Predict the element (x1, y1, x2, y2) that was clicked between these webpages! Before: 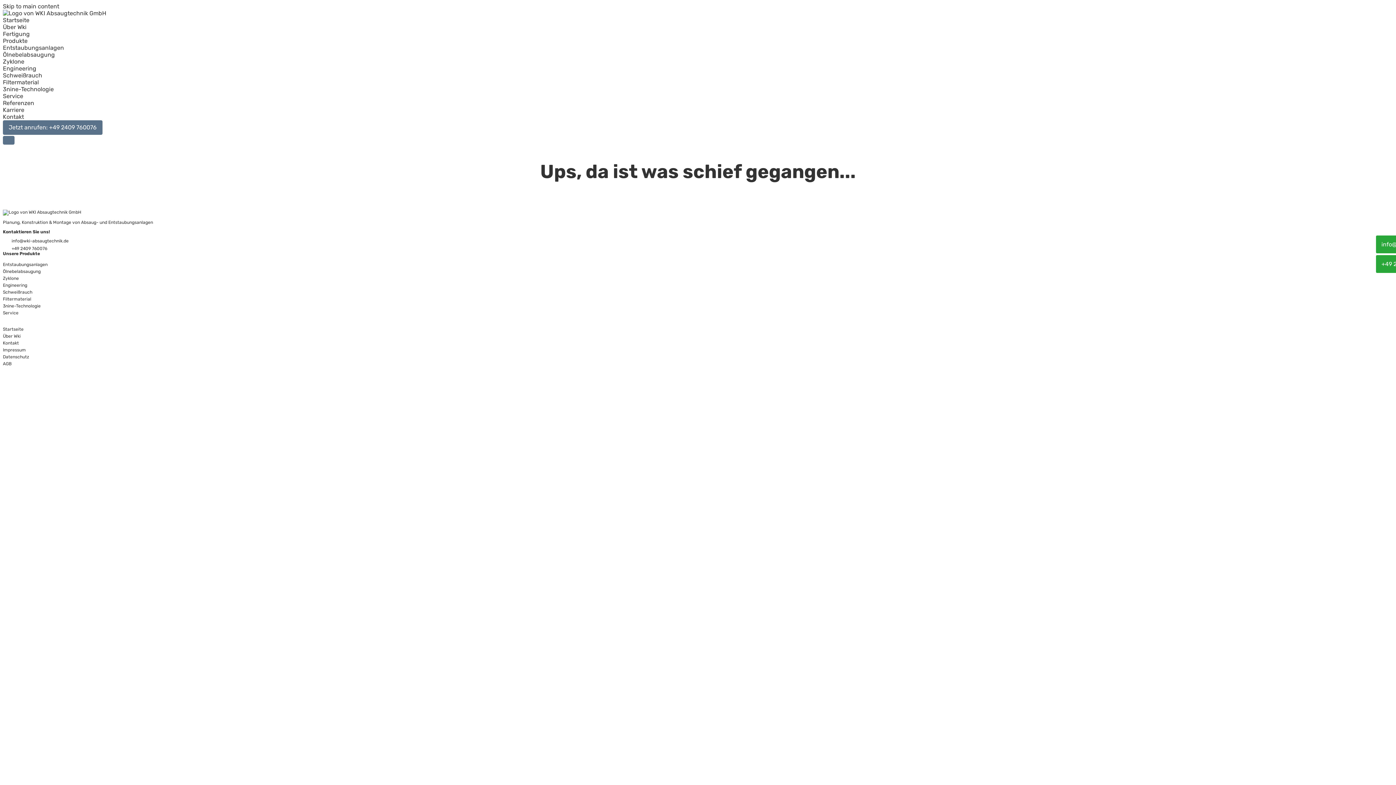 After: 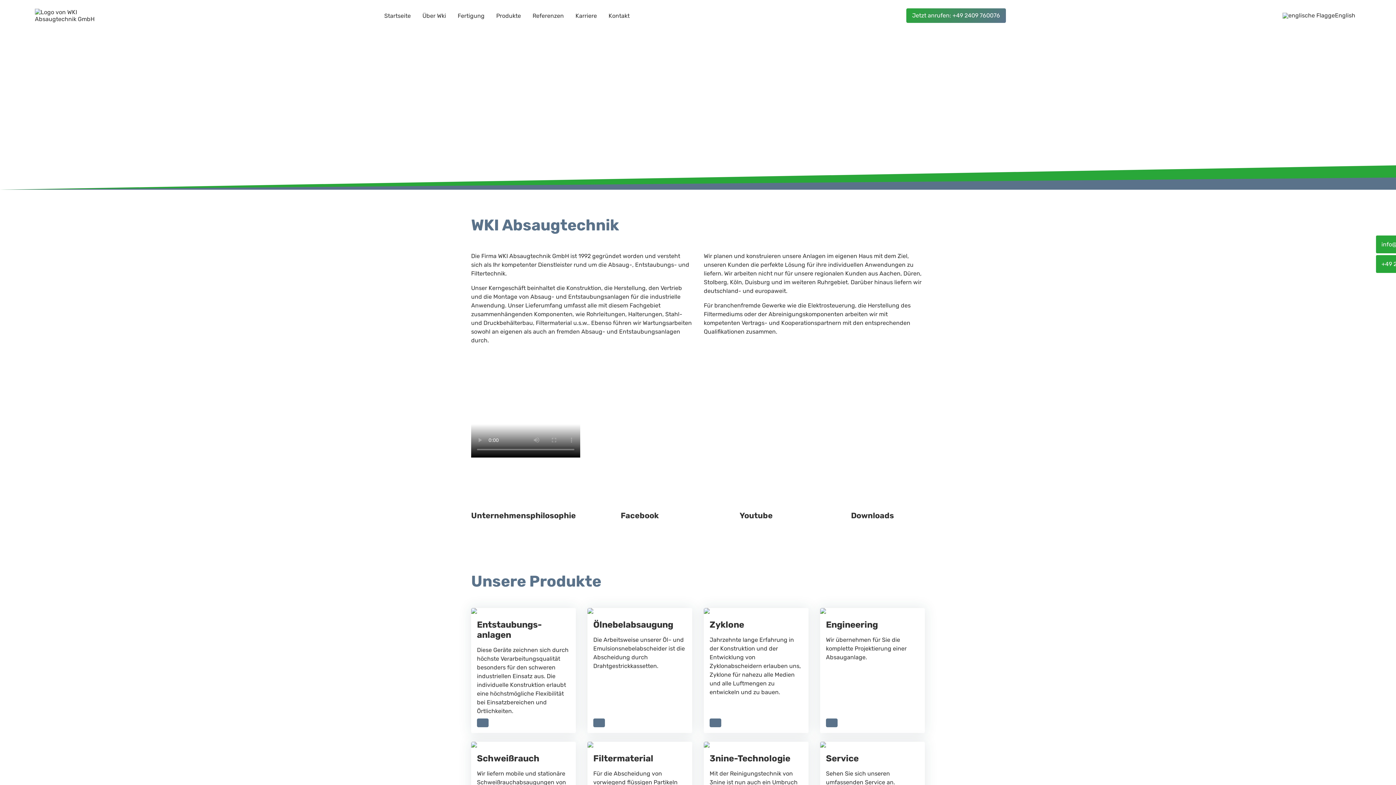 Action: bbox: (2, 9, 1393, 16)